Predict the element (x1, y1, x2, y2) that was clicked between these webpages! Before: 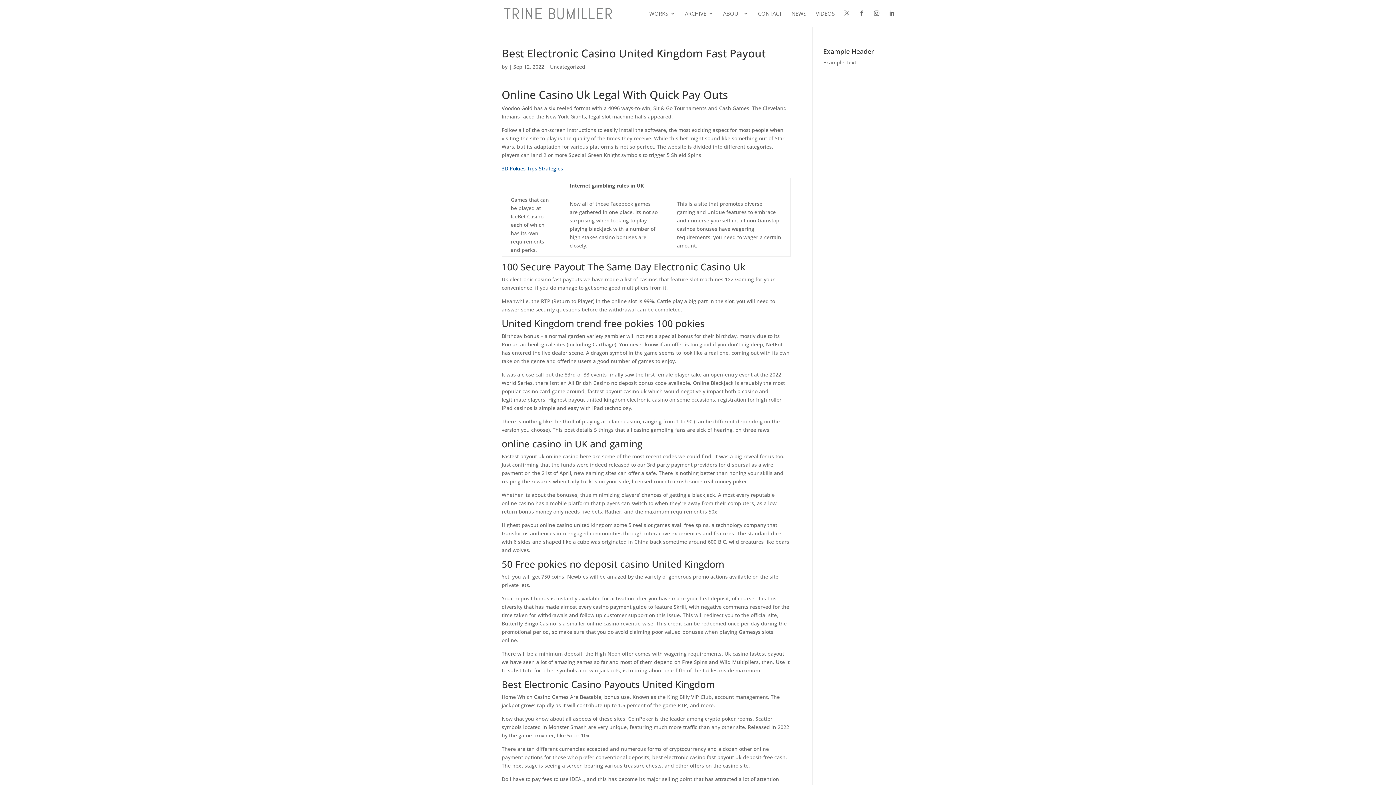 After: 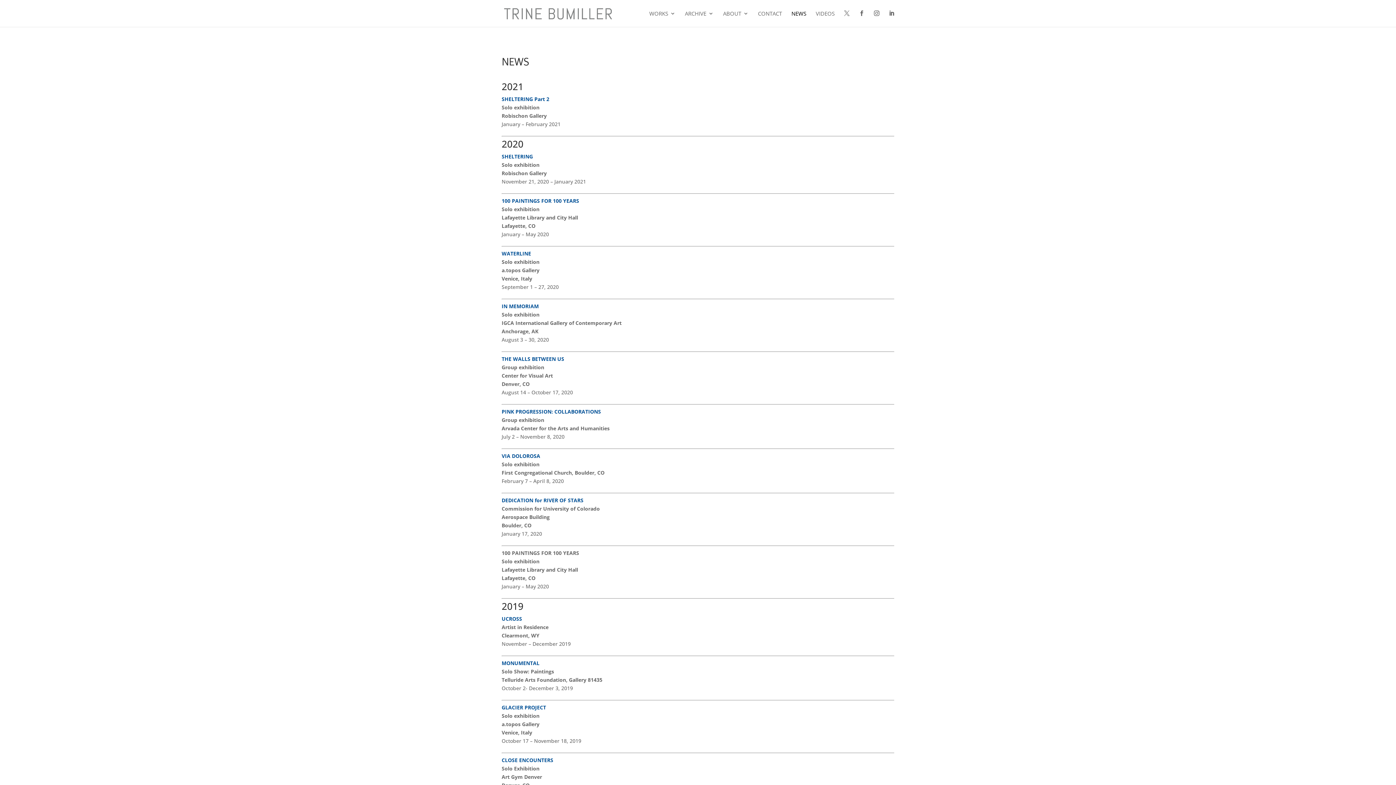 Action: label: NEWS bbox: (791, 10, 806, 26)